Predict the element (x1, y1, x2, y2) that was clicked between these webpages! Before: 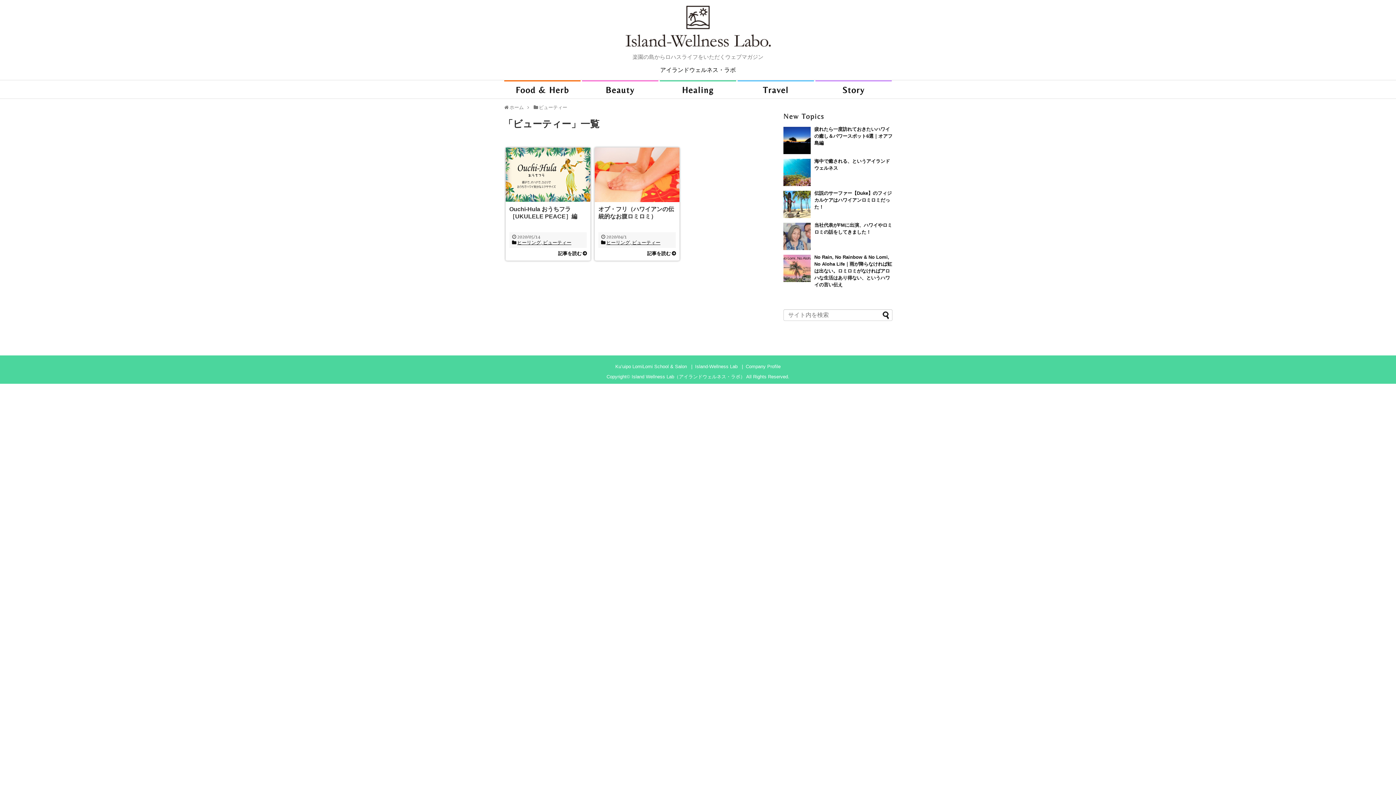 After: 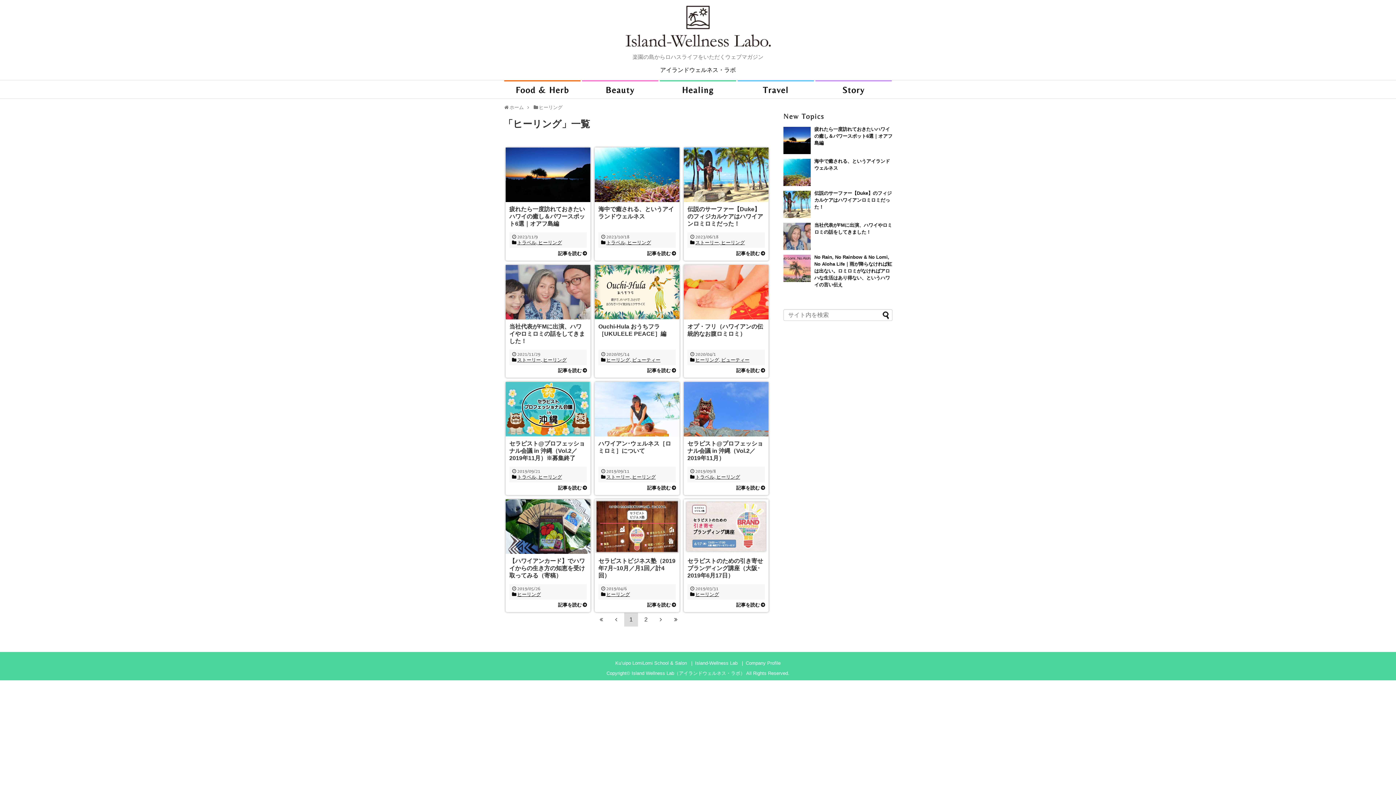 Action: bbox: (660, 80, 736, 98) label: Healing